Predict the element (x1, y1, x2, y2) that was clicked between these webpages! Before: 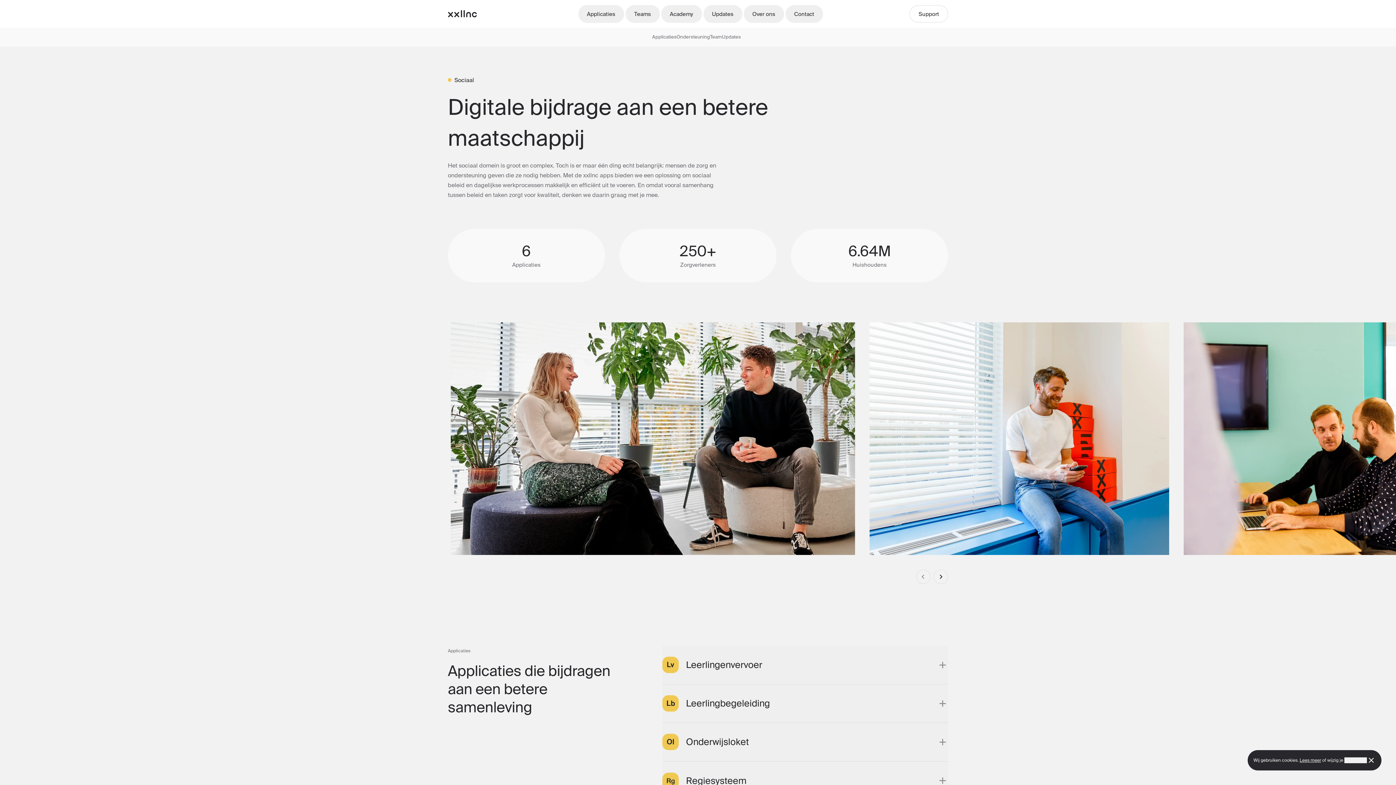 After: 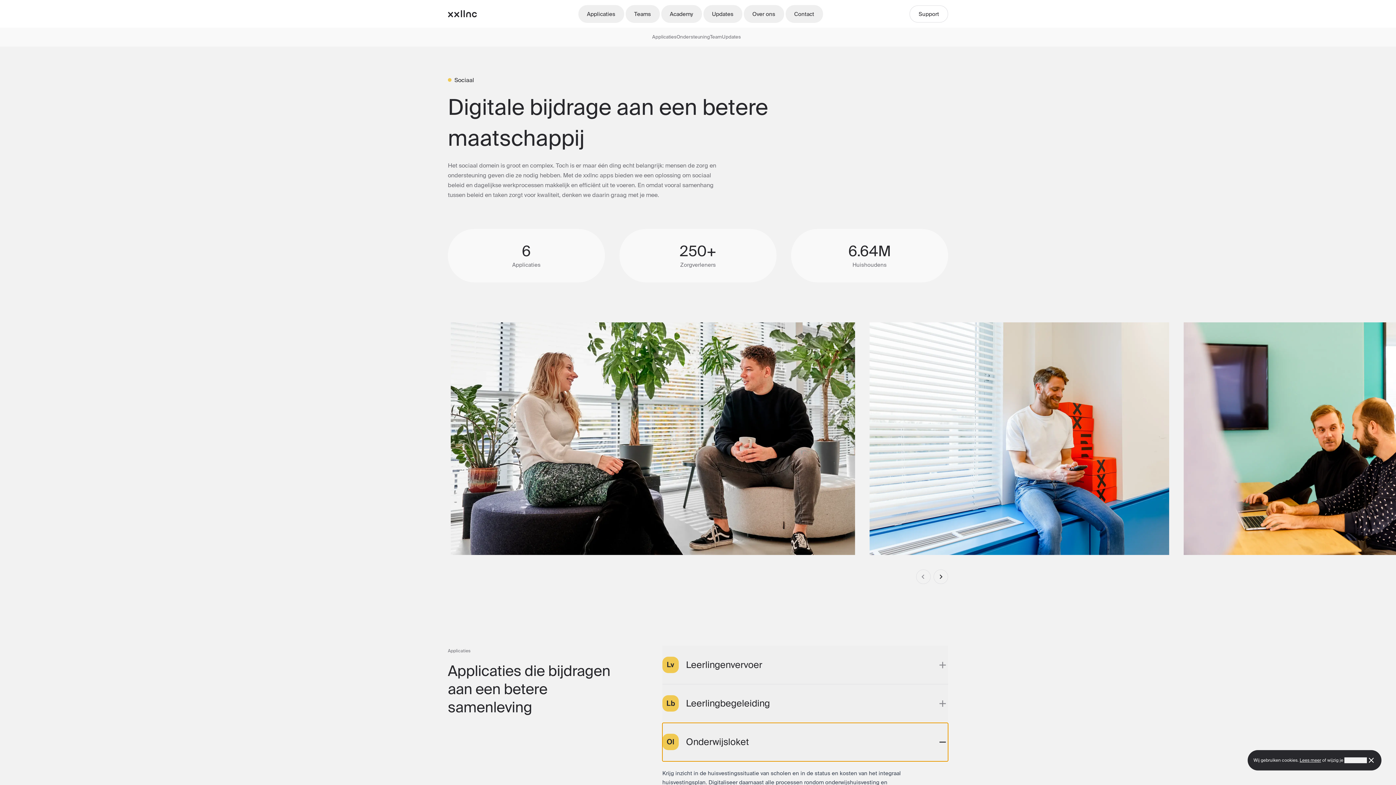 Action: bbox: (662, 723, 948, 761) label: Onderwijsloket